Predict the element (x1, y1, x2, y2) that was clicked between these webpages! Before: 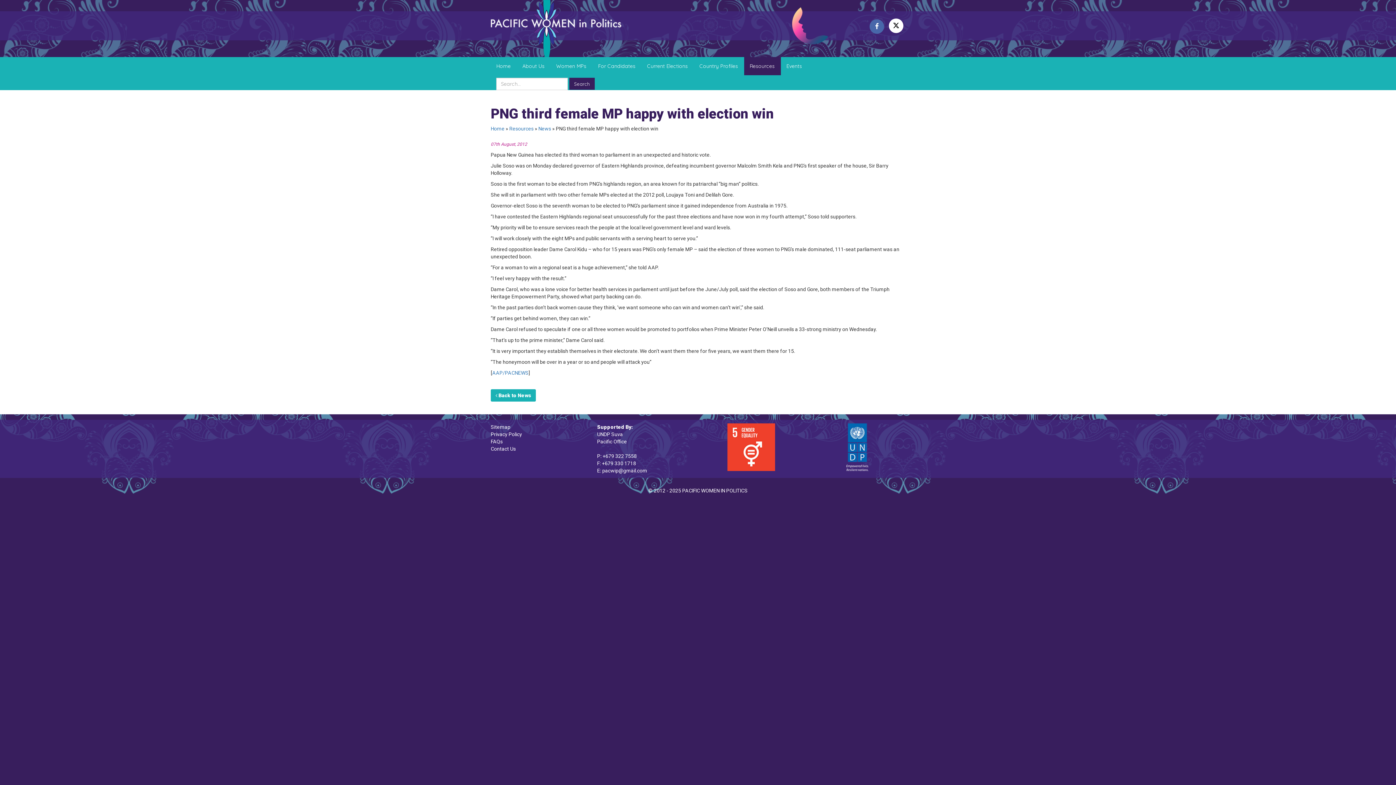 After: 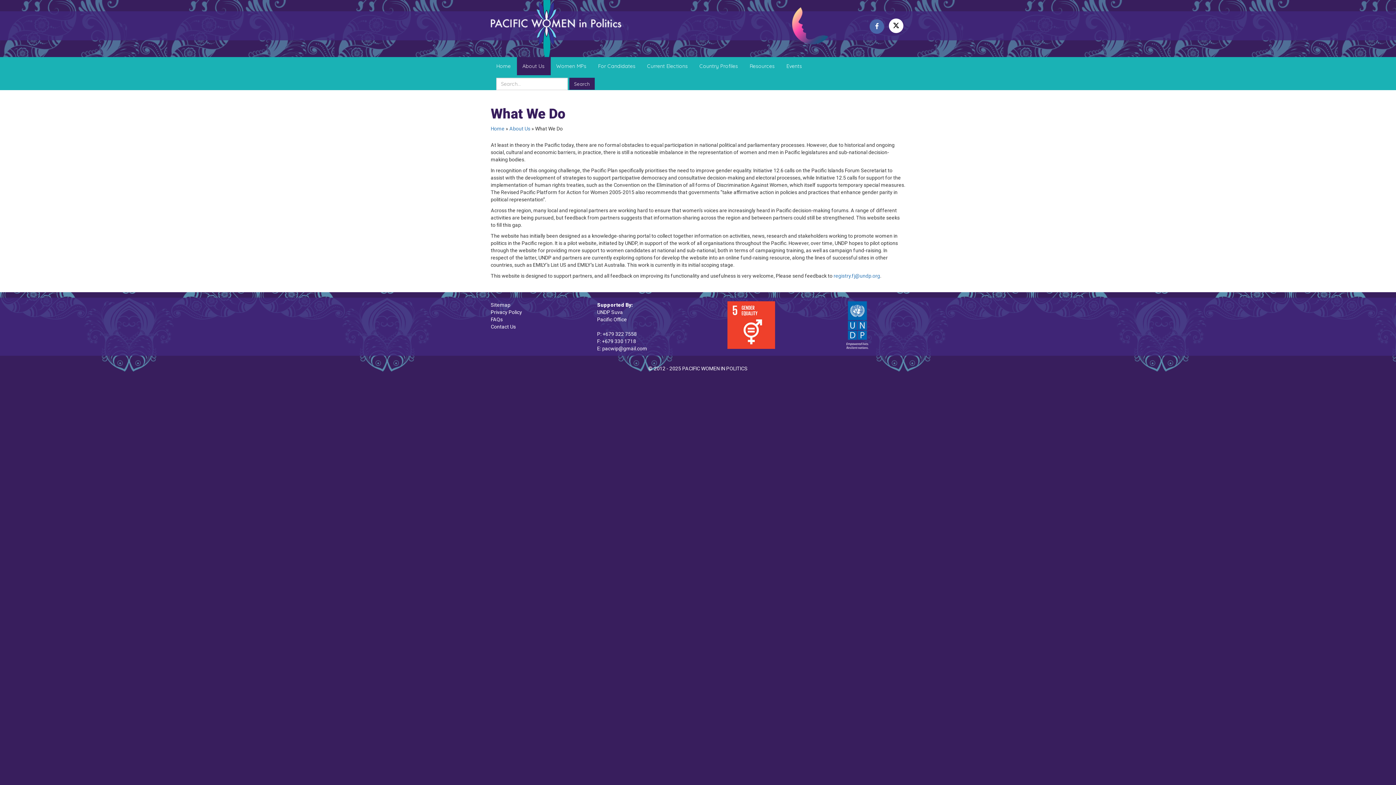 Action: bbox: (517, 57, 550, 75) label: About Us